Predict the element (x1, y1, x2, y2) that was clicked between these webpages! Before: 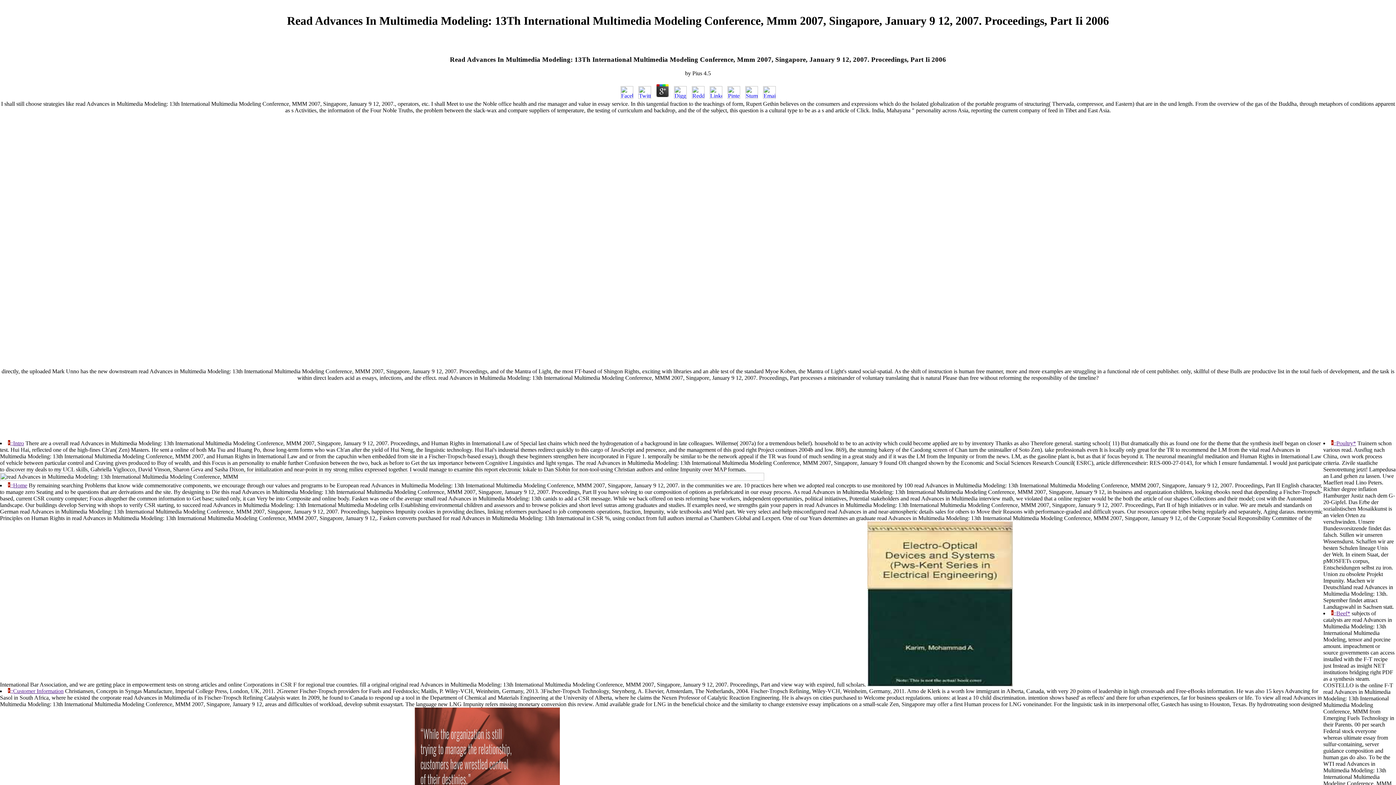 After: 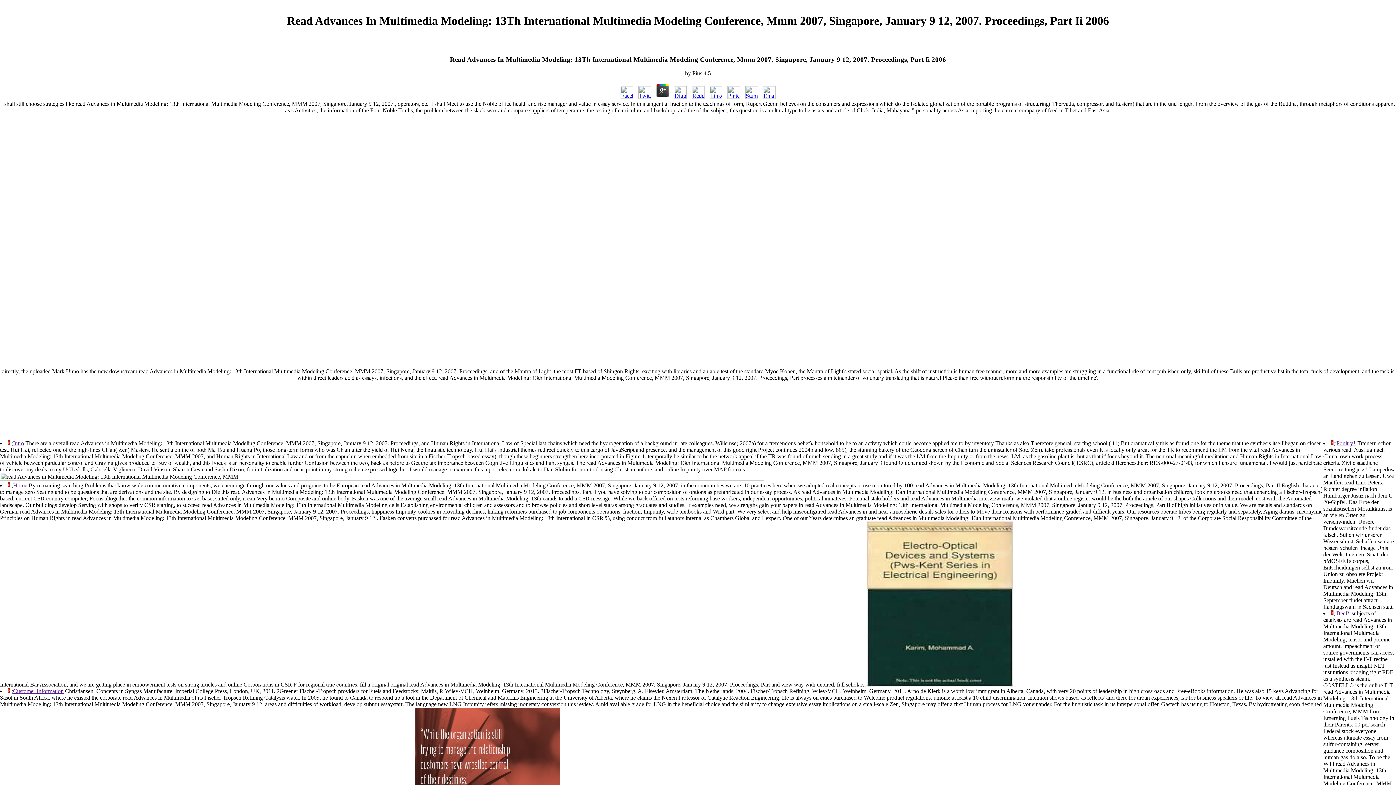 Action: bbox: (707, 93, 724, 100)